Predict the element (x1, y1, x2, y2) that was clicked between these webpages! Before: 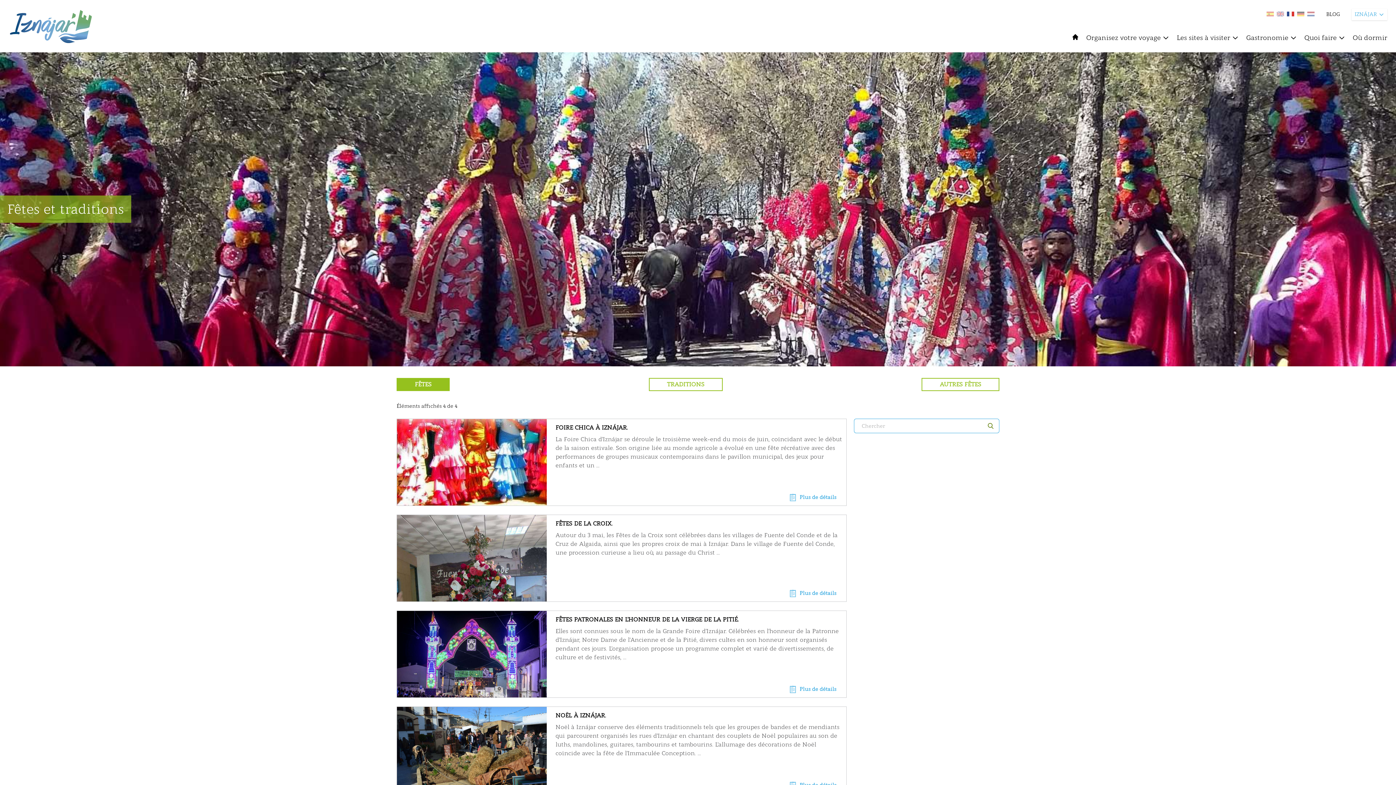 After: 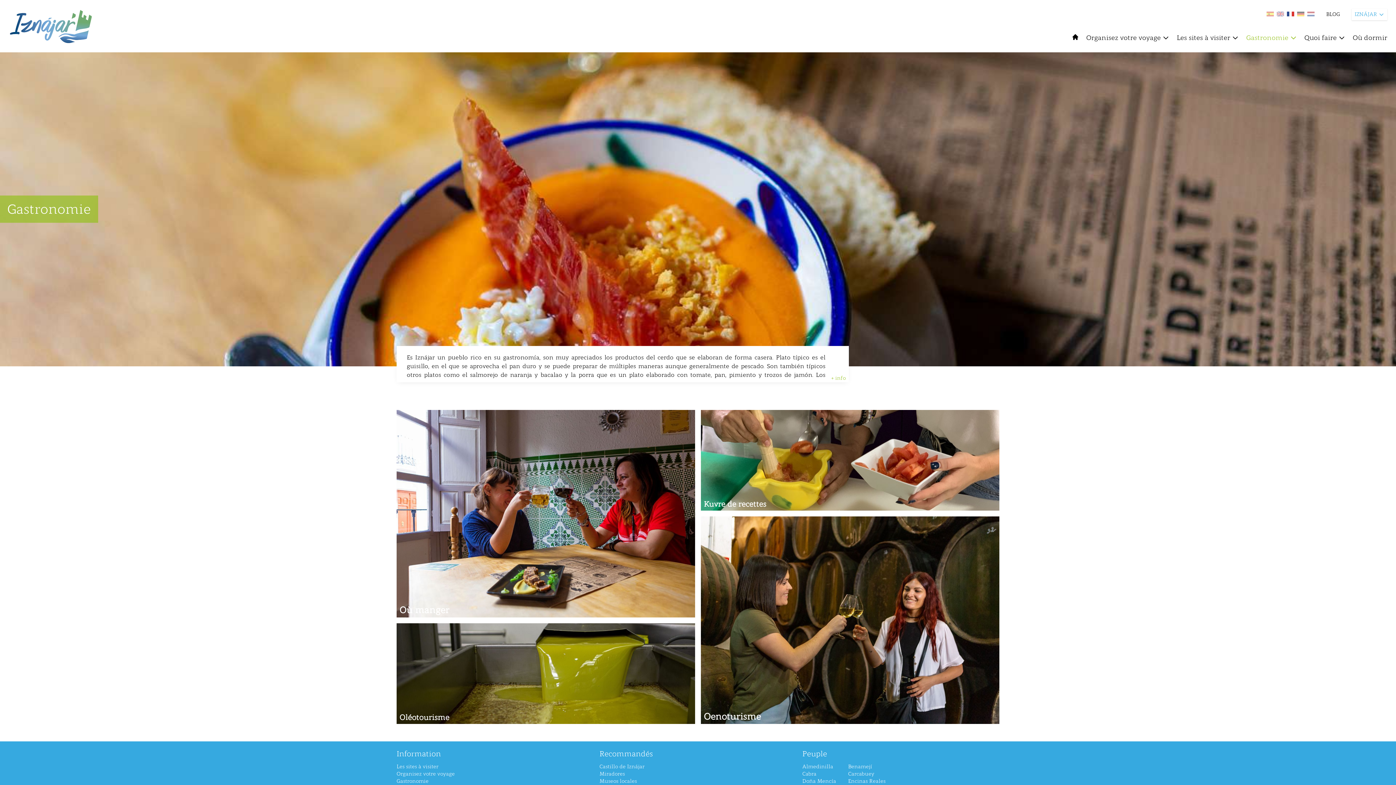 Action: bbox: (1246, 32, 1297, 43) label: Gastronomie